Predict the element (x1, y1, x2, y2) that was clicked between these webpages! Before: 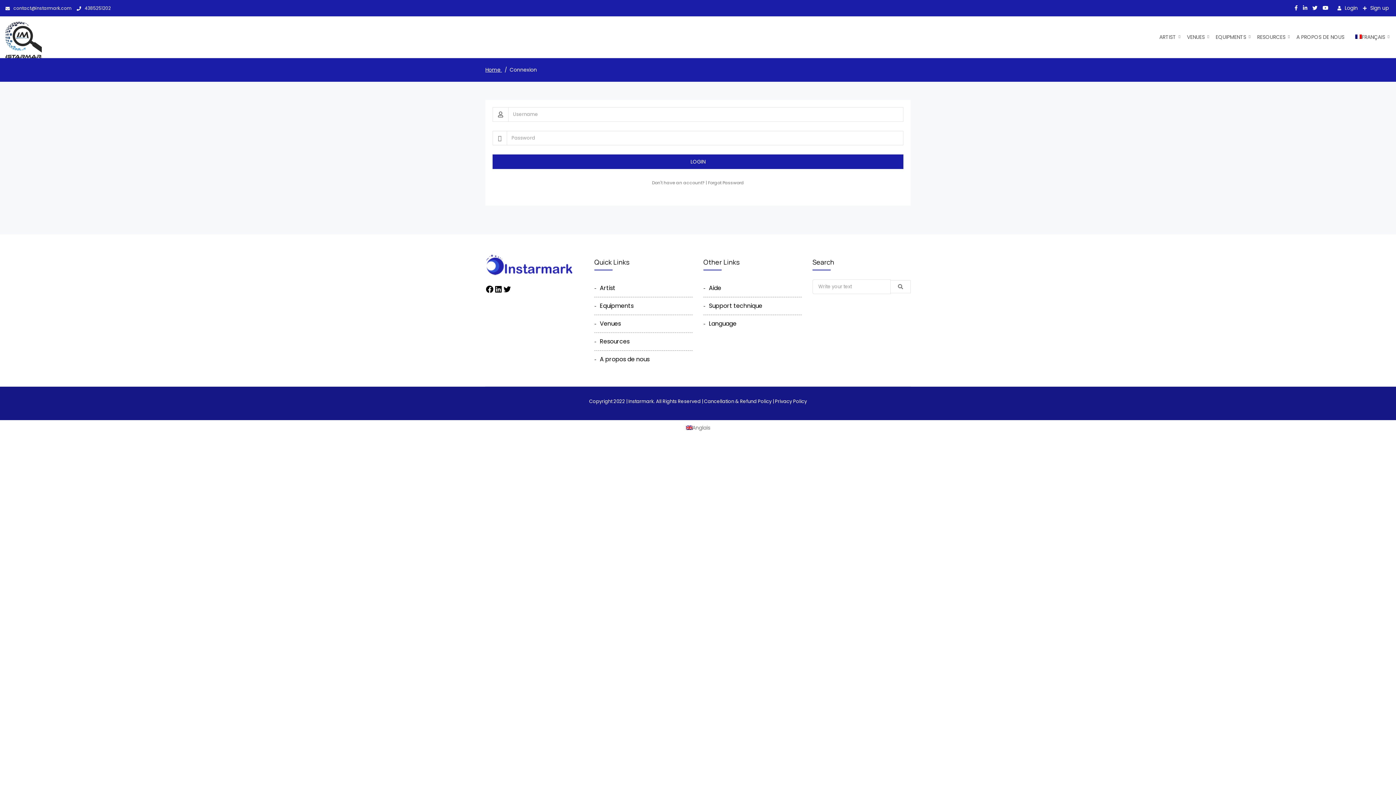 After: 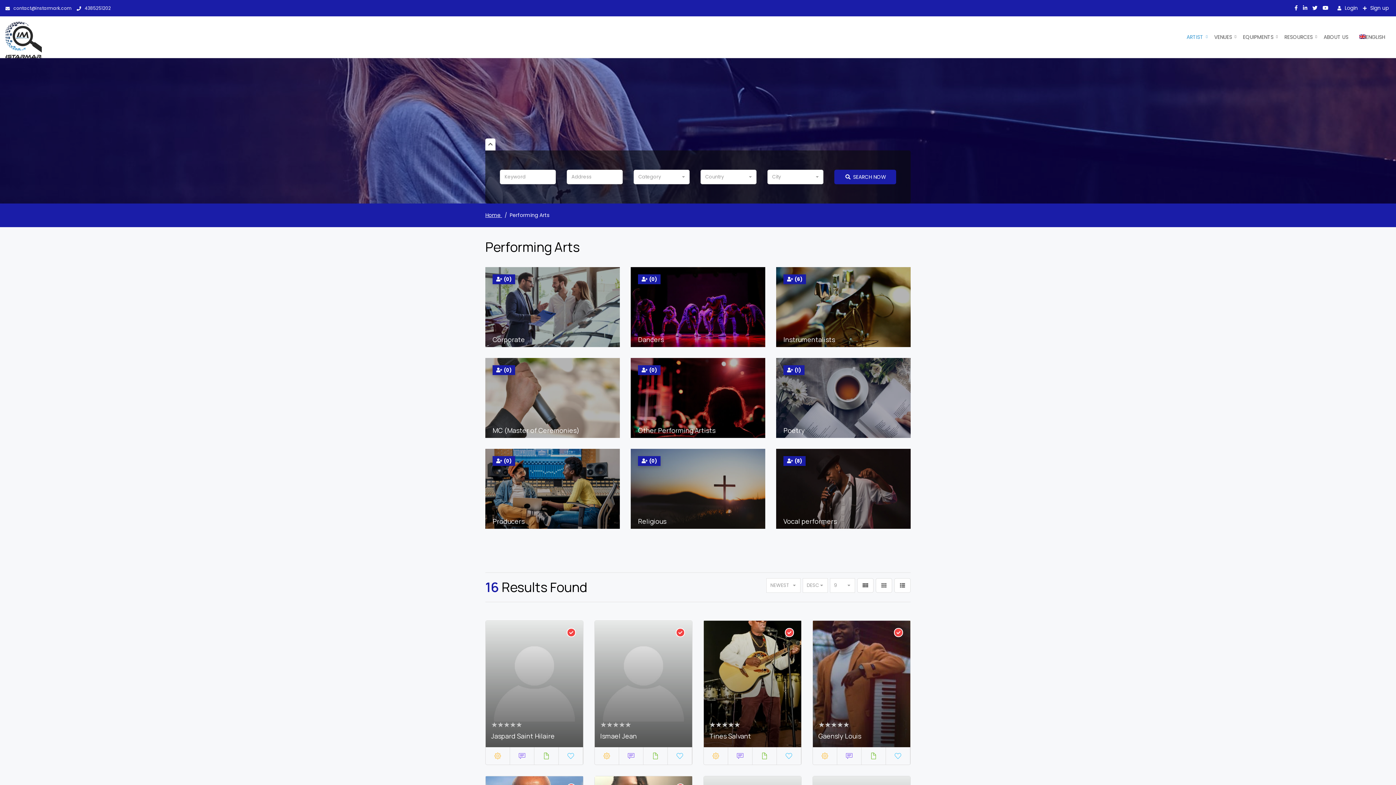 Action: bbox: (1154, 20, 1181, 53) label: ARTIST